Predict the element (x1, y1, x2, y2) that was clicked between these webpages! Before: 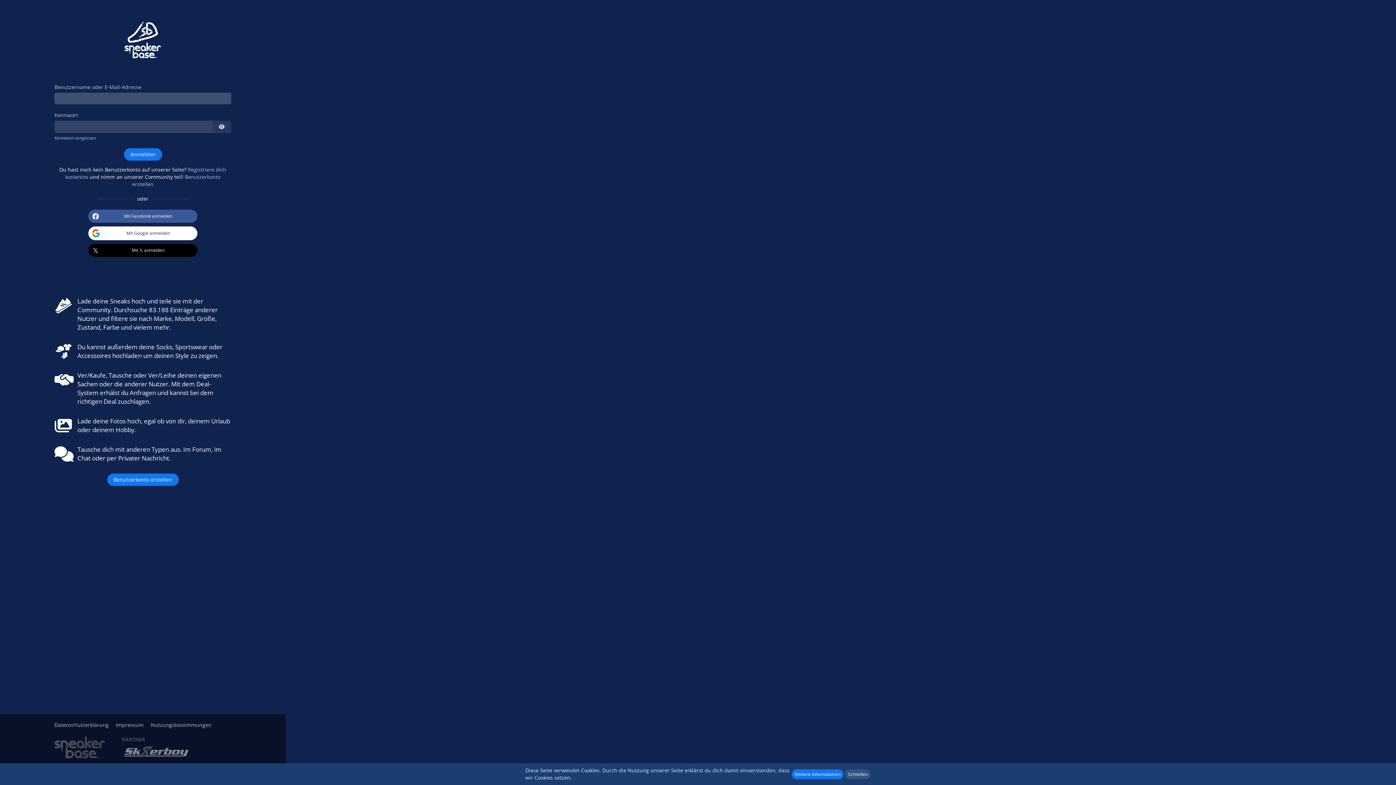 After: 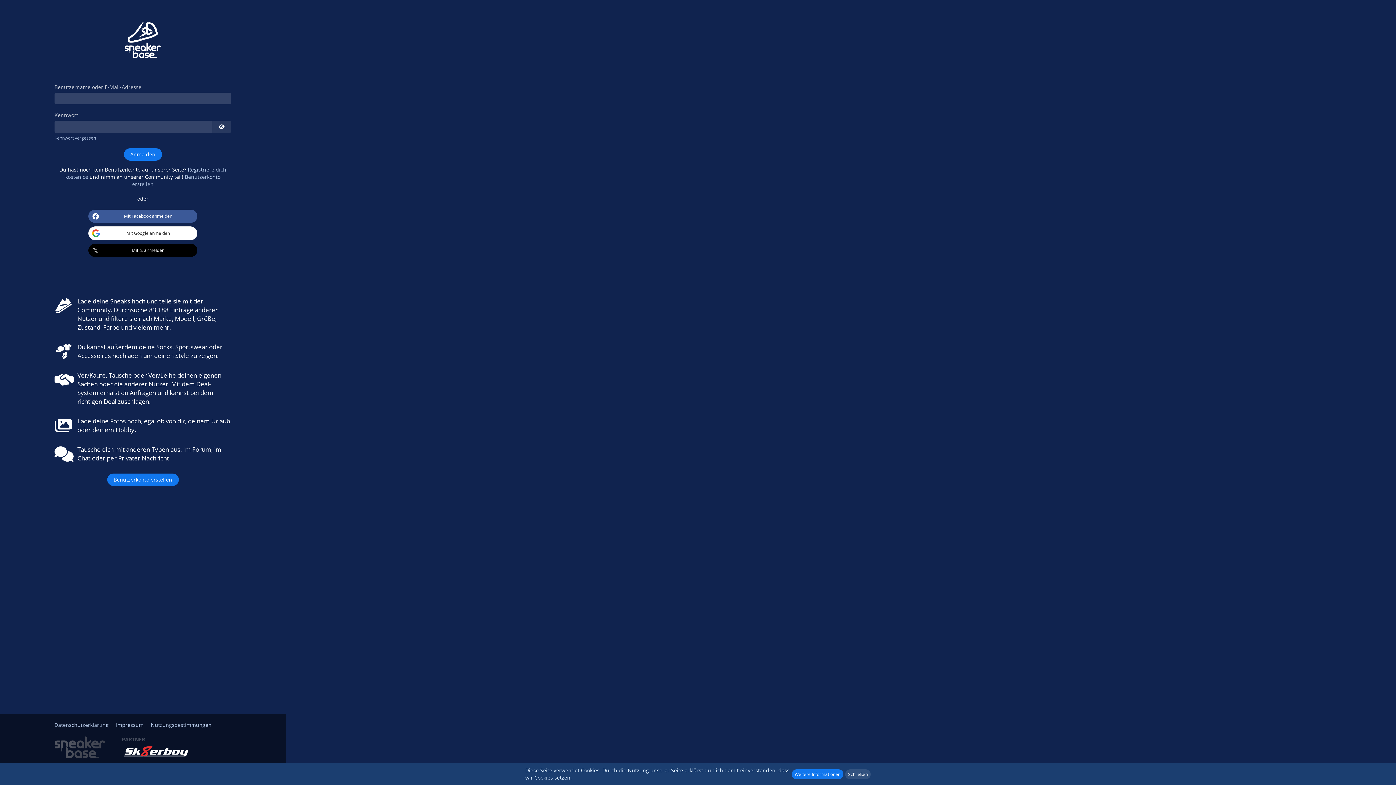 Action: bbox: (121, 743, 190, 760)